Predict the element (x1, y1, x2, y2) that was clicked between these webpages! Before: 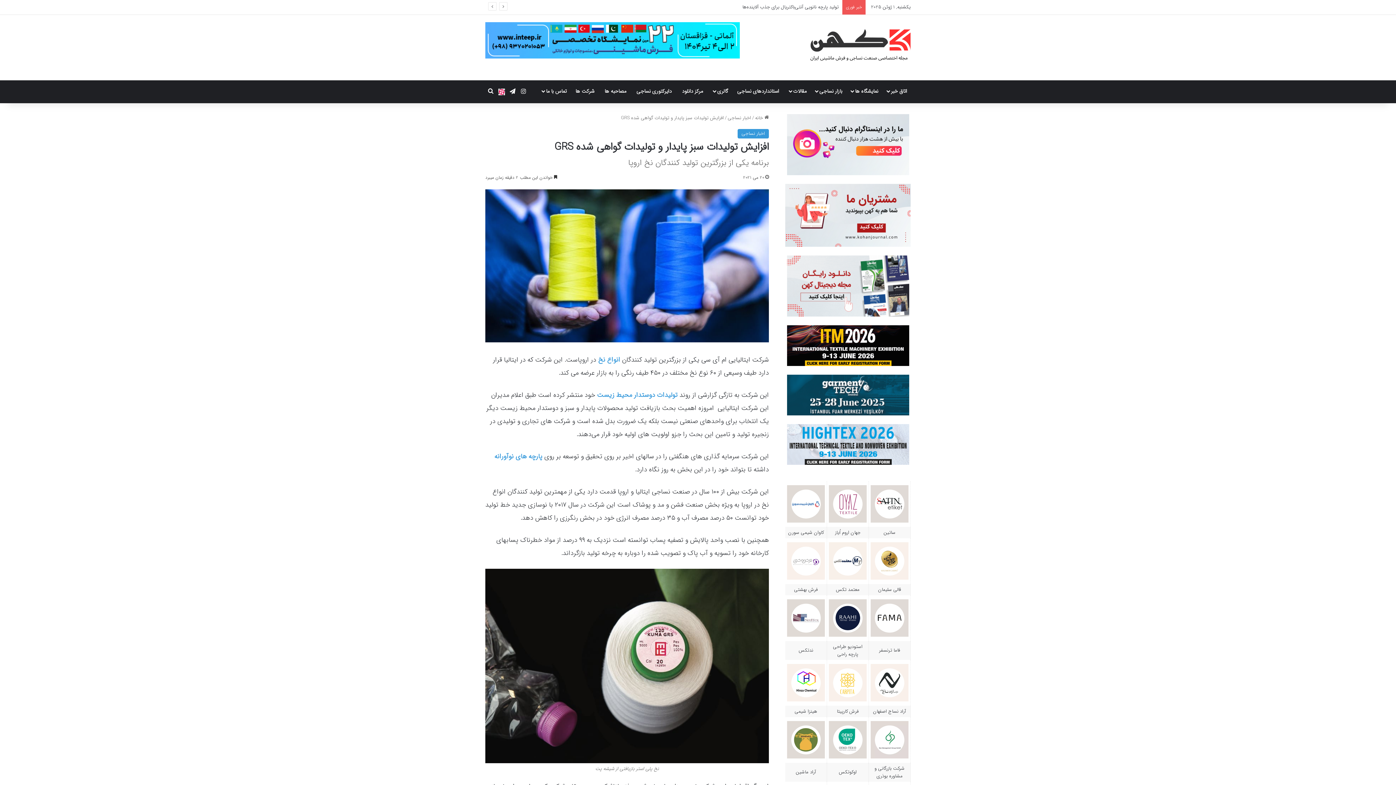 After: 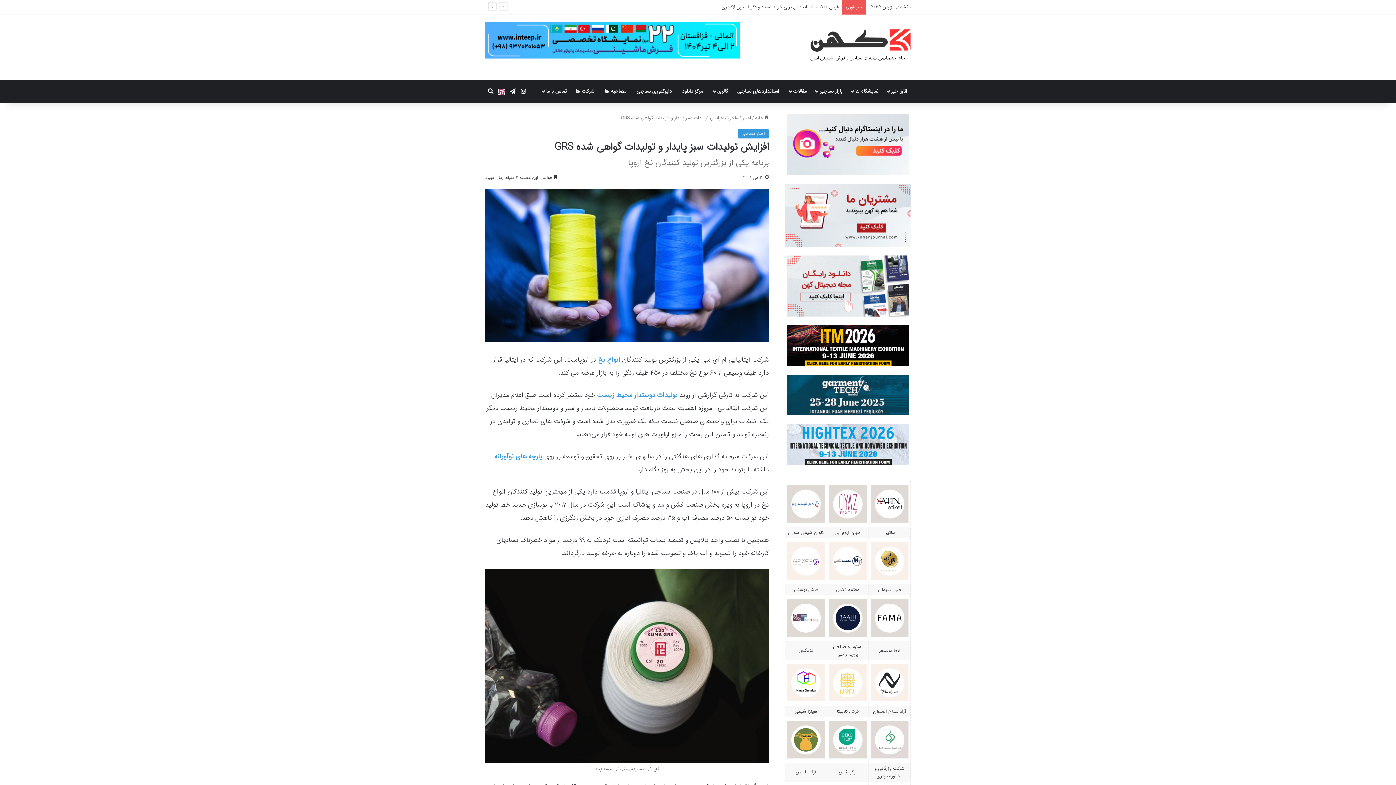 Action: bbox: (785, 114, 910, 175)